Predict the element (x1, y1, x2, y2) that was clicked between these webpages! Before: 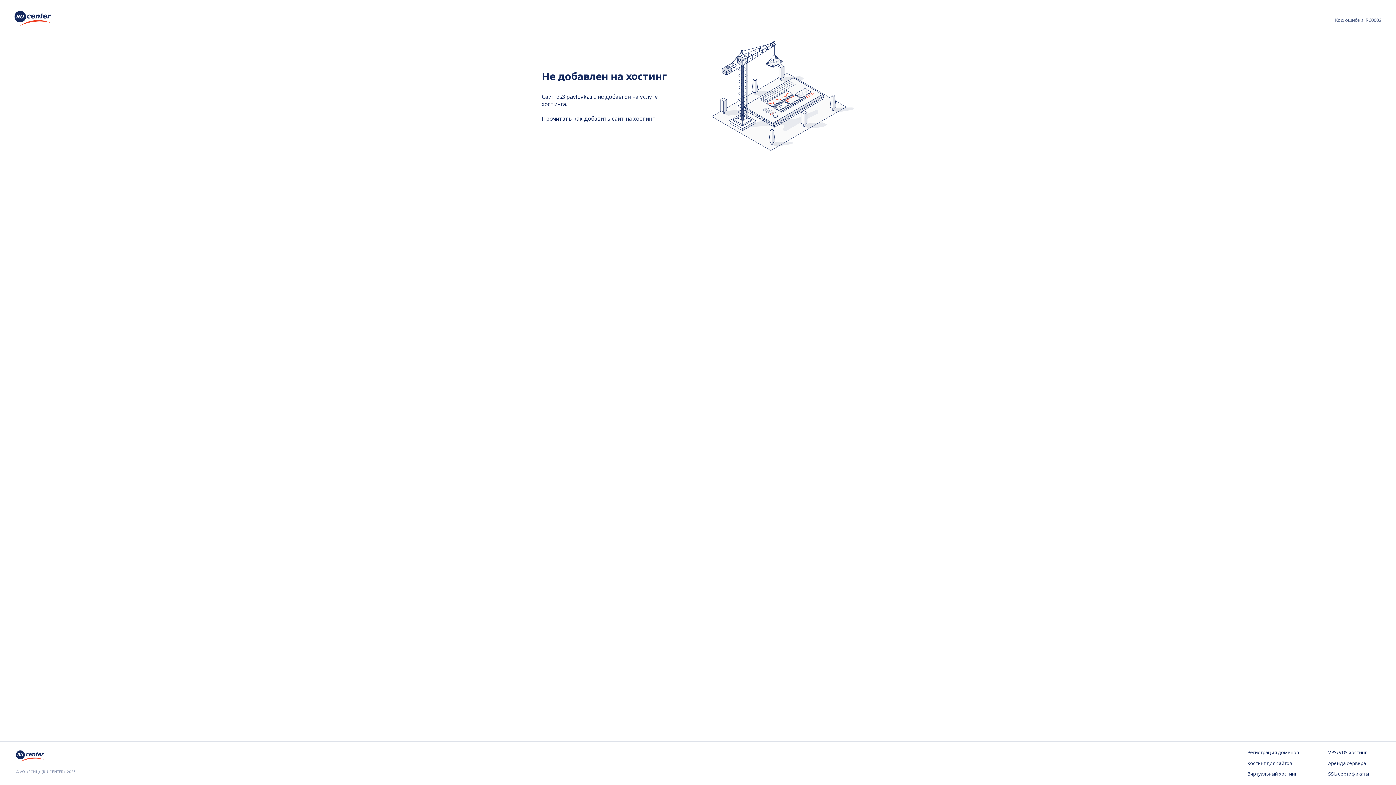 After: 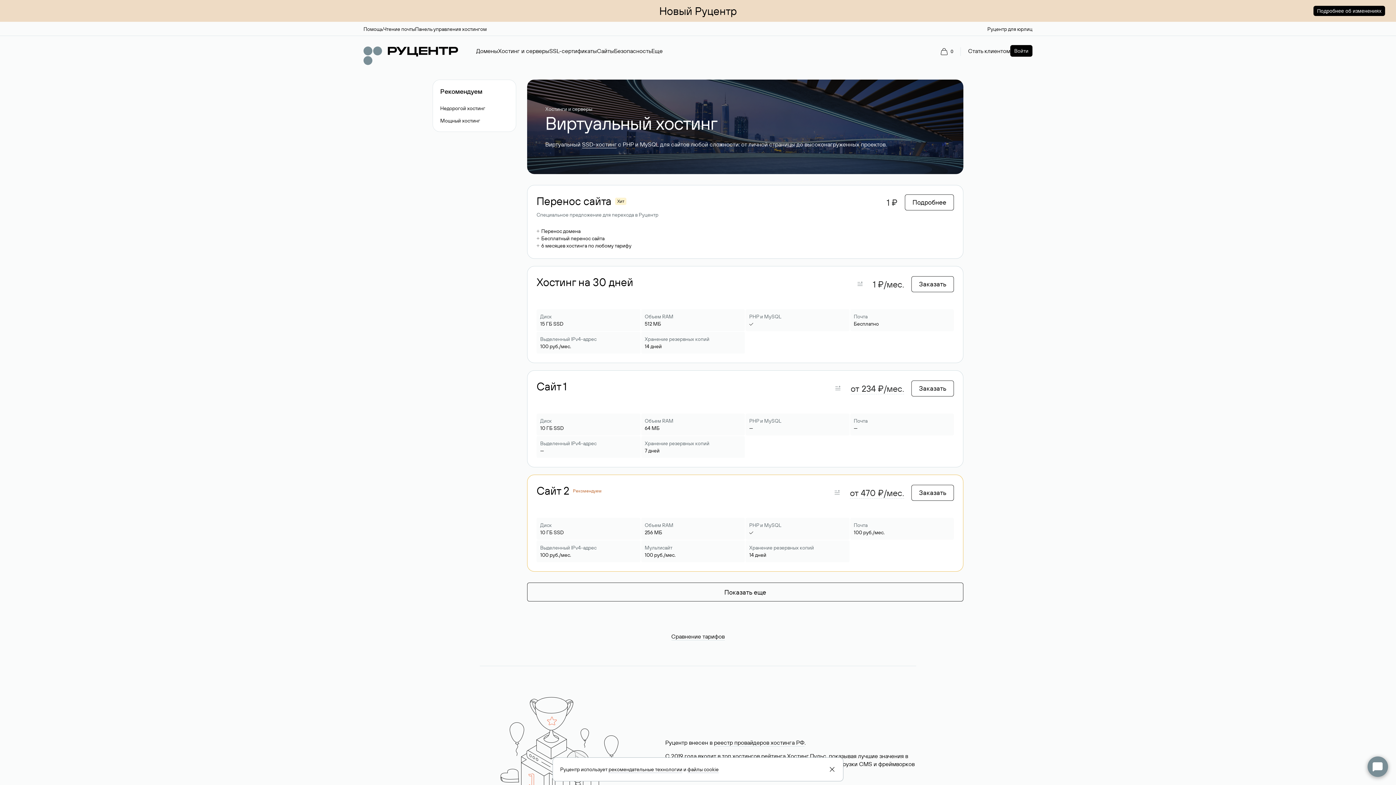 Action: bbox: (1247, 771, 1299, 778) label: Виртуальный хостинг